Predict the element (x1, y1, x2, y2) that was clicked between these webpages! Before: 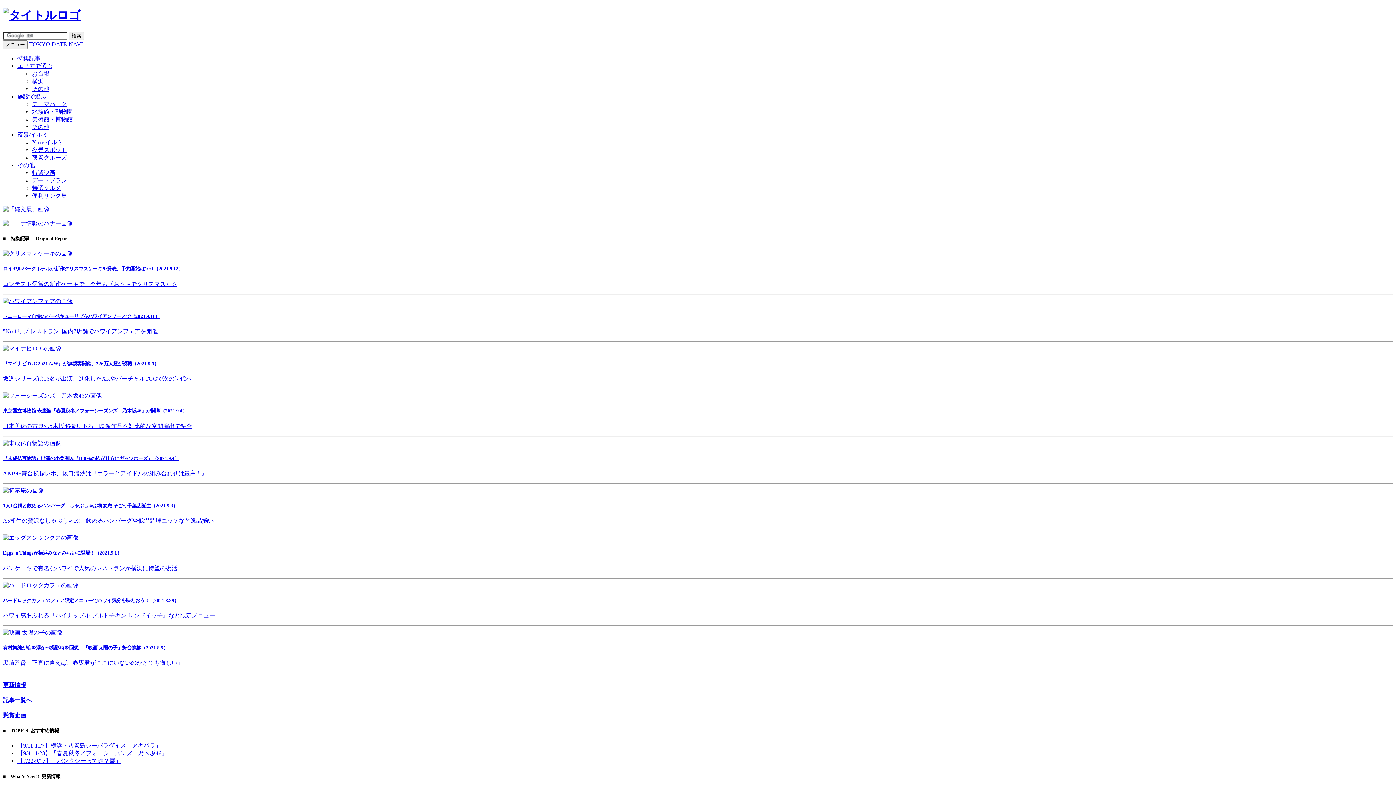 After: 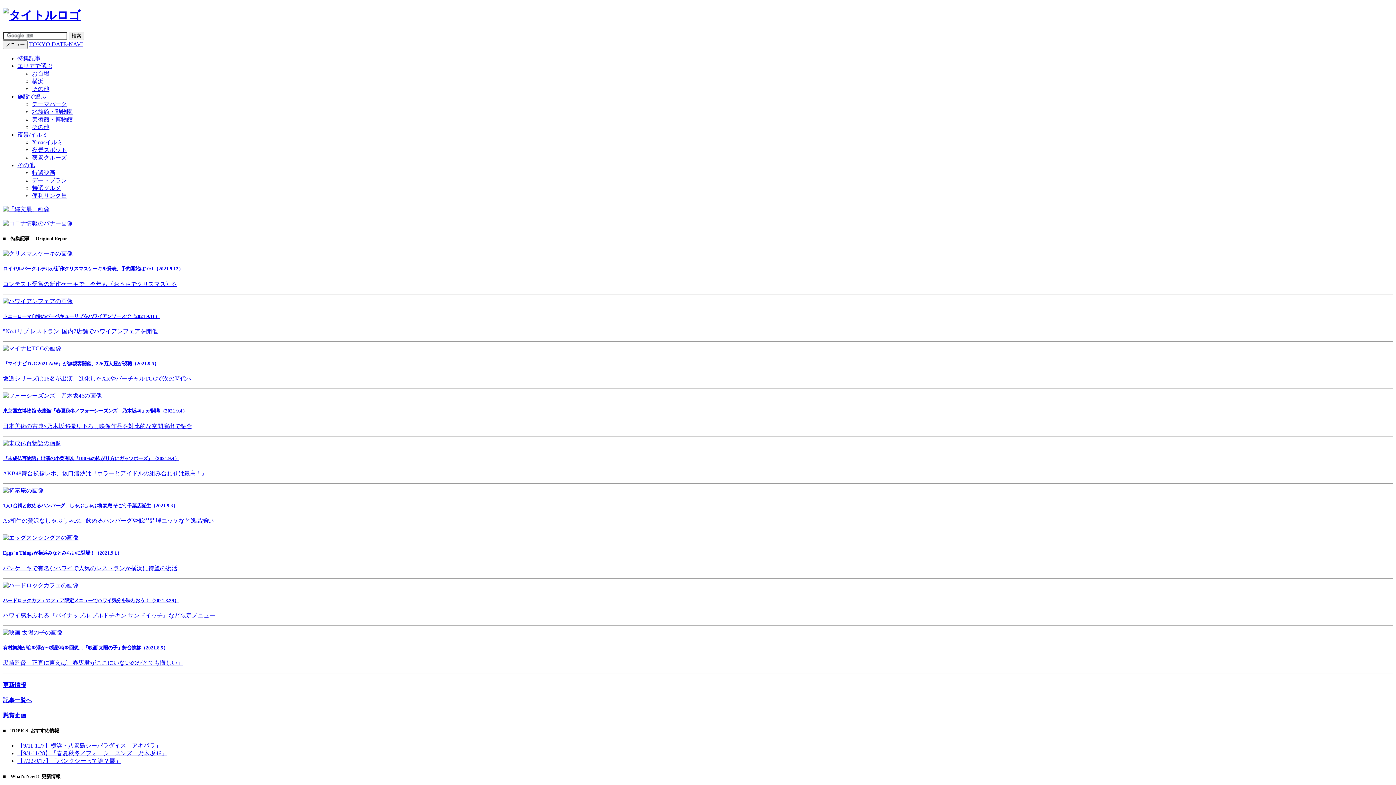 Action: label: 1人1台鍋と飲めるハンバーグ、しゃぶしゃぶ将泰庵 そごう千葉店誕生（2021.9.3）

A5和牛の贅沢なしゃぶしゃぶ。飲めるハンバーグや低温調理ユッケなど逸品揃い bbox: (2, 487, 1393, 525)